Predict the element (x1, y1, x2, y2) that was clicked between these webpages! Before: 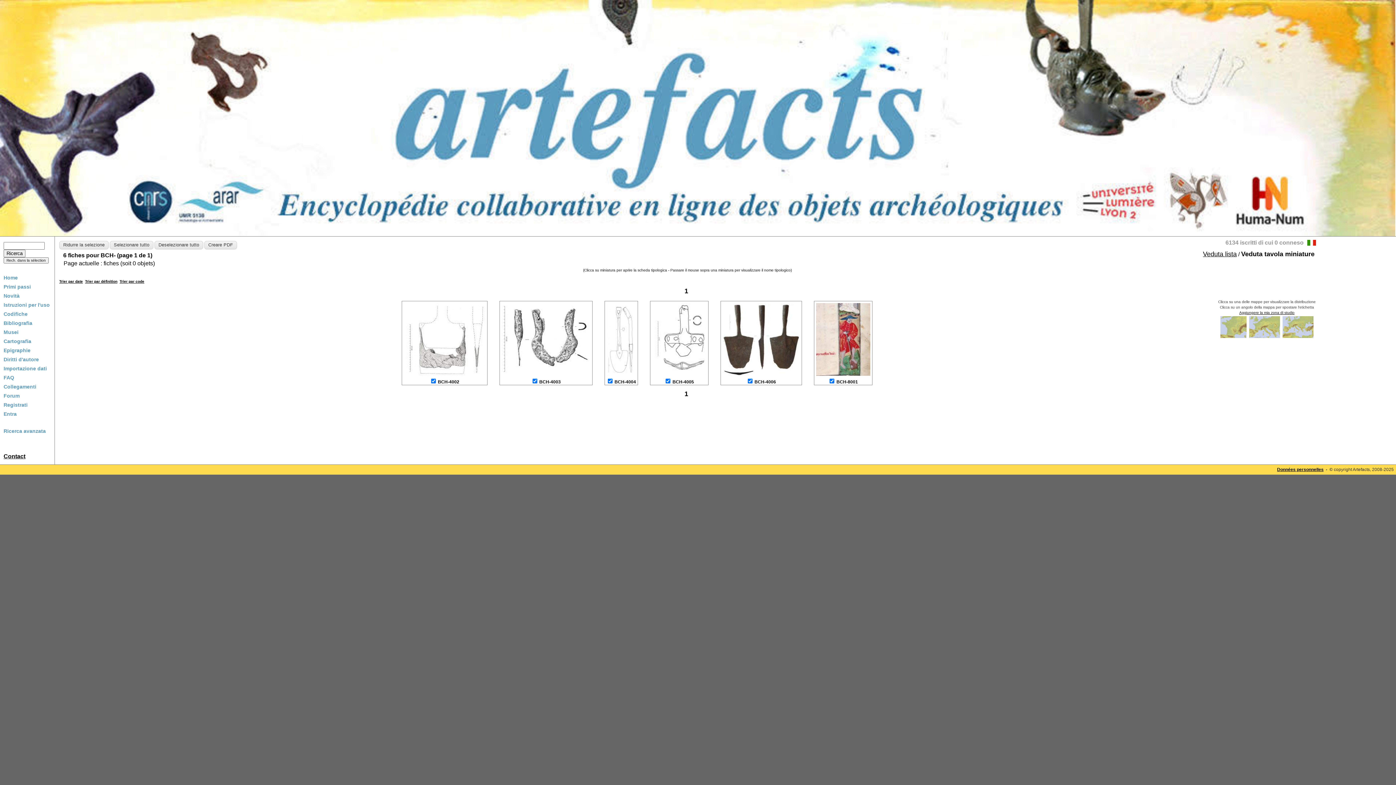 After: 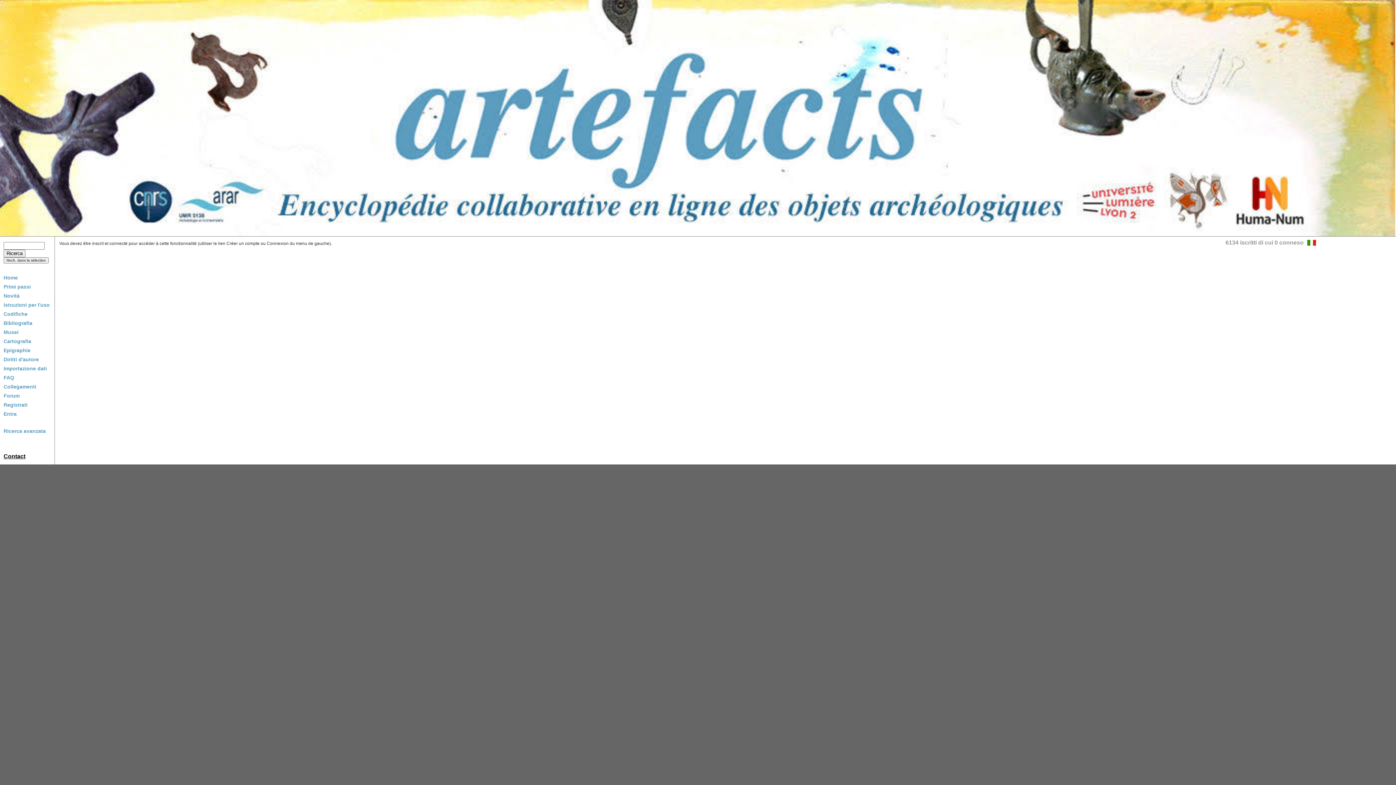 Action: label: BCH-4002 bbox: (438, 379, 459, 384)